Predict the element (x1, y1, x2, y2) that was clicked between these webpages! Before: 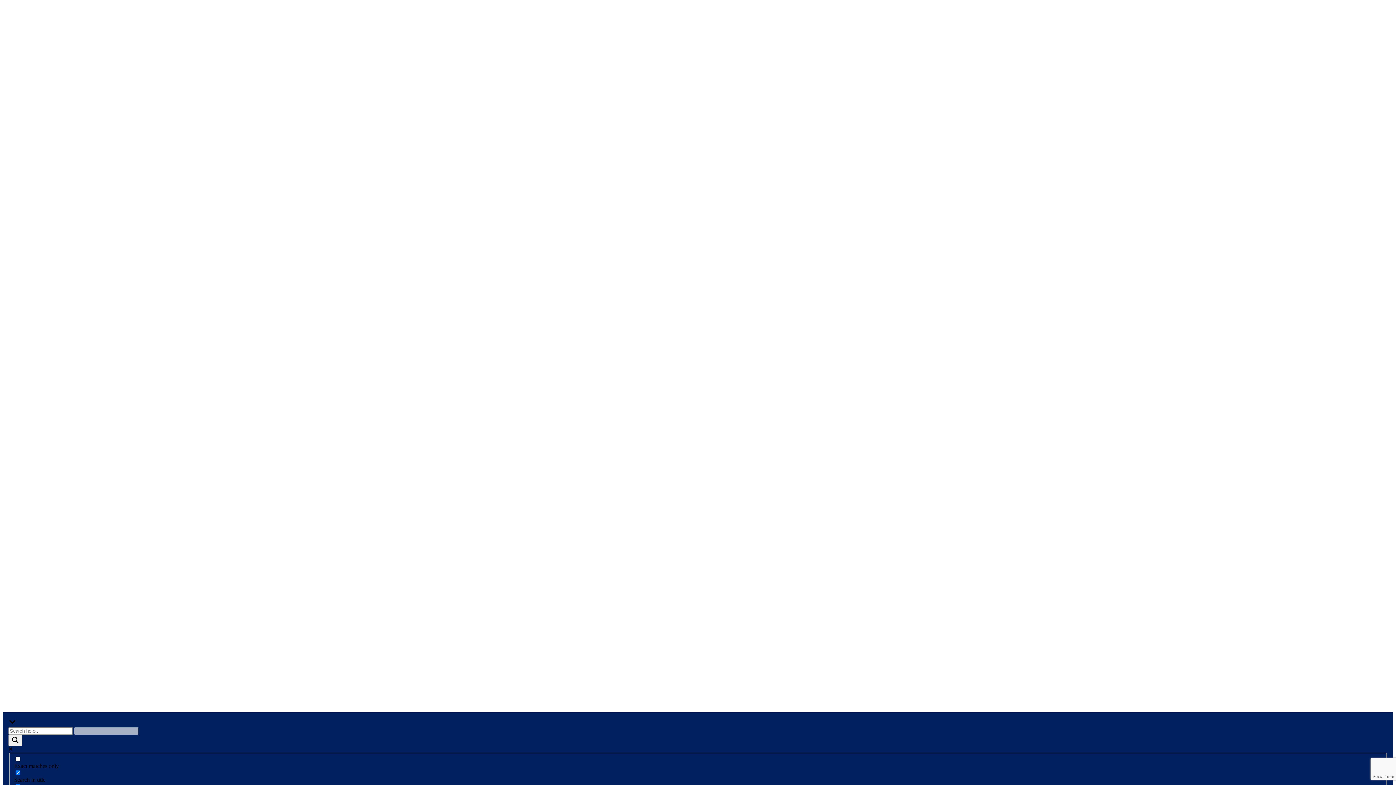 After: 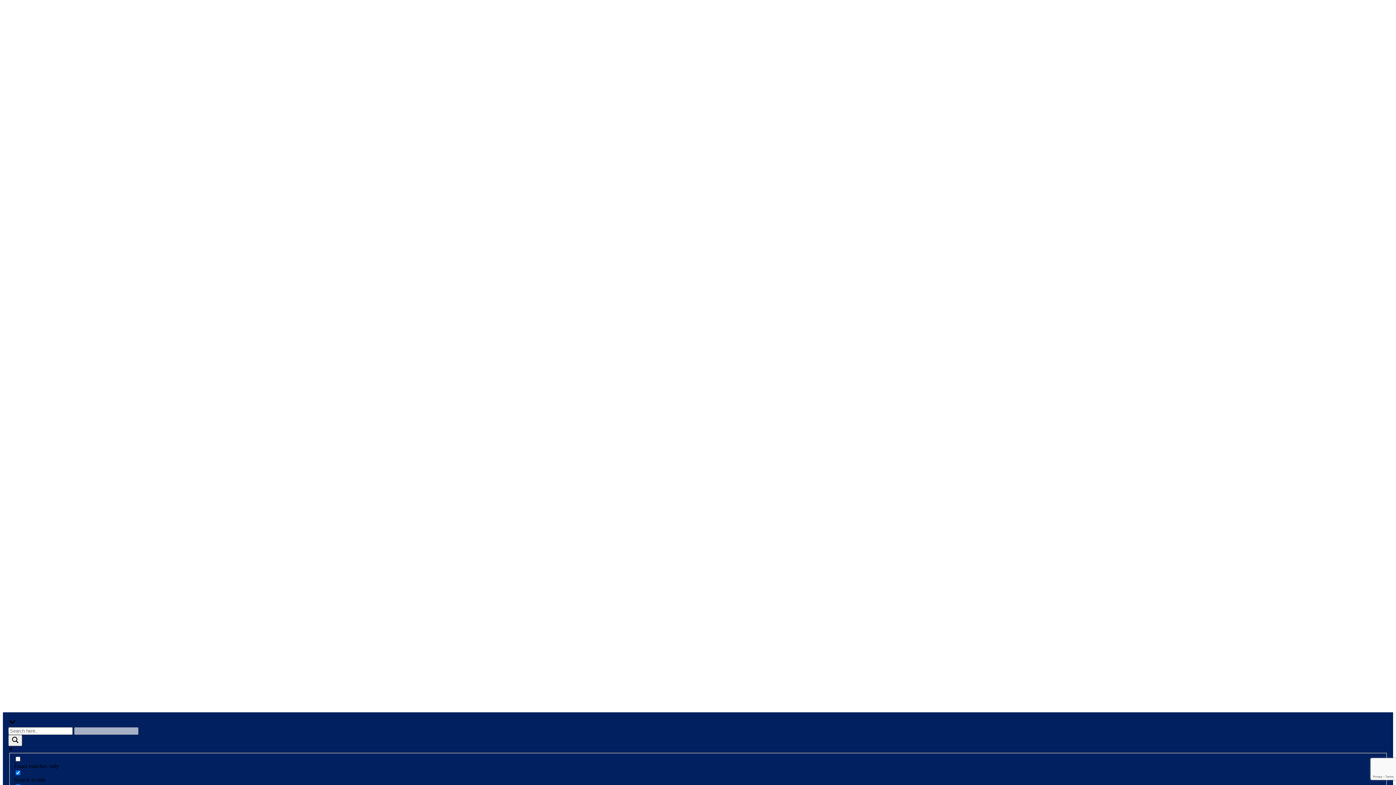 Action: bbox: (2, 706, 3, 712)